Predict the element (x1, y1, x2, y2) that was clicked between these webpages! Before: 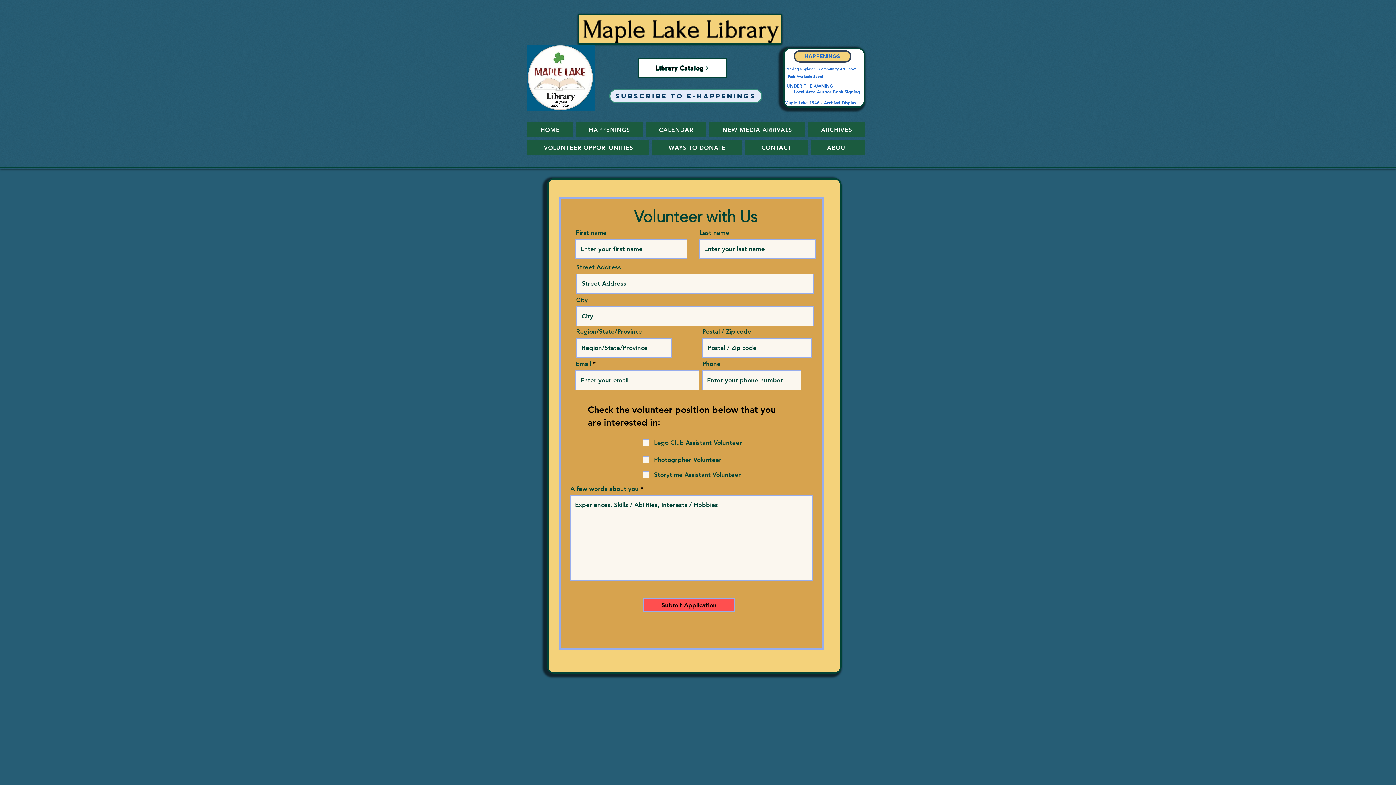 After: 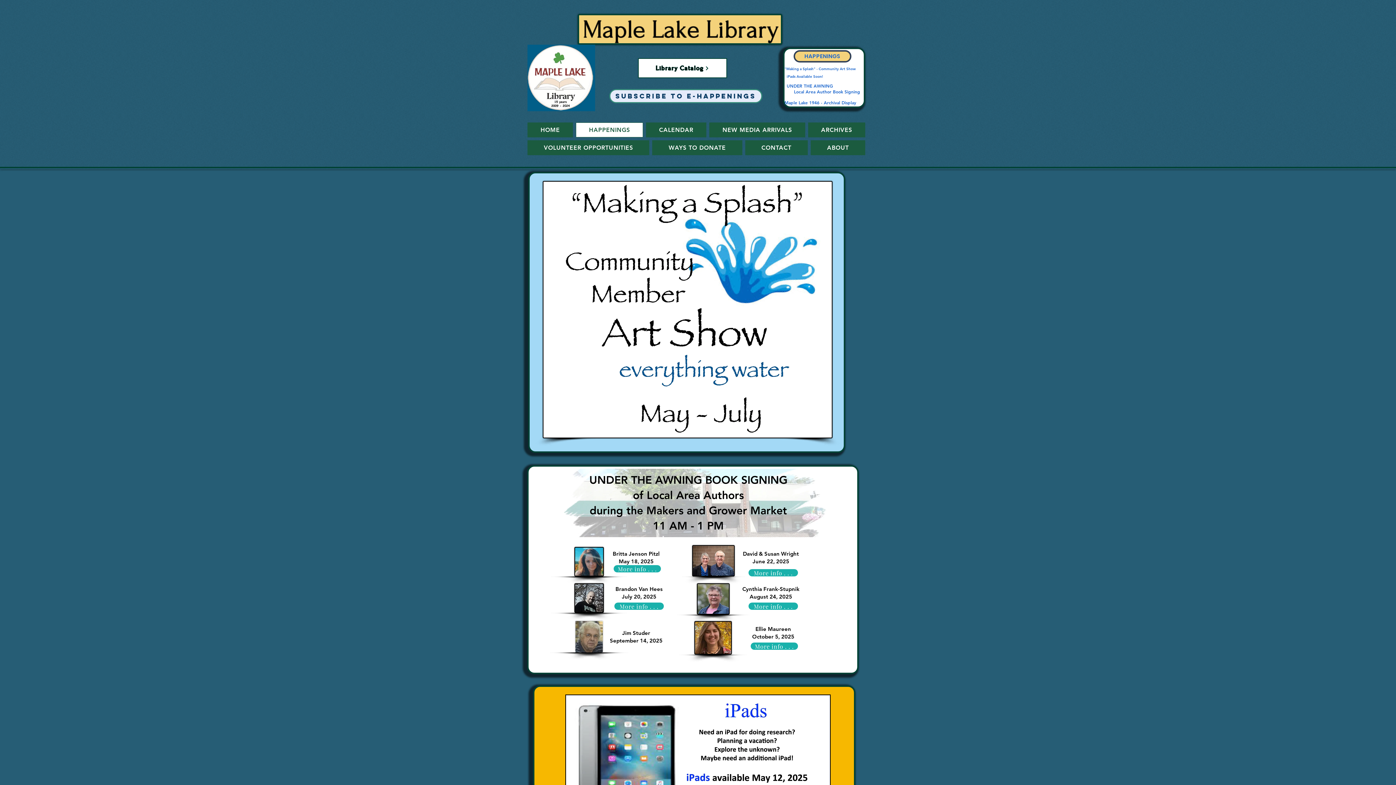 Action: bbox: (784, 66, 856, 71) label: "Making a Splash" - Community Art Show